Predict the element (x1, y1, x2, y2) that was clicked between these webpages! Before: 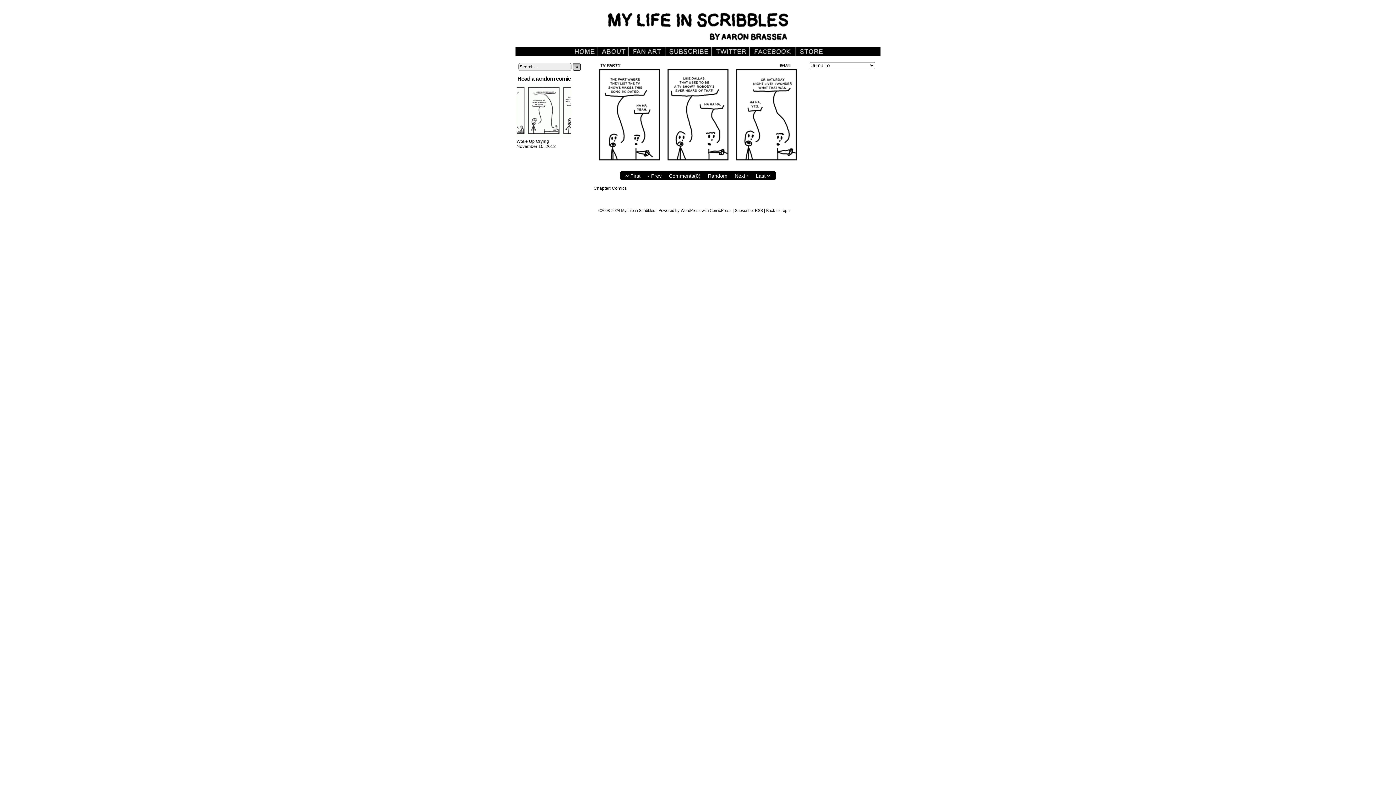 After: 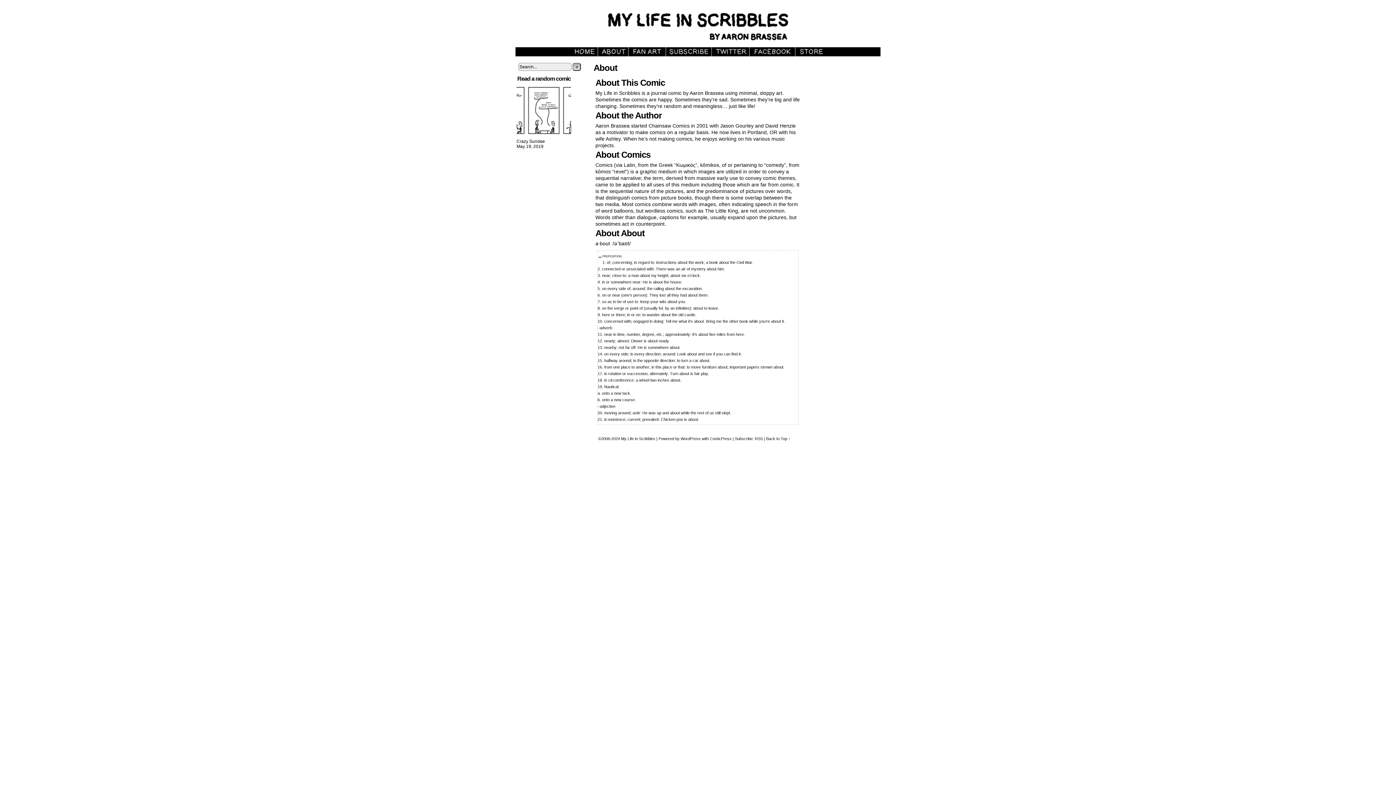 Action: bbox: (600, 51, 626, 57)